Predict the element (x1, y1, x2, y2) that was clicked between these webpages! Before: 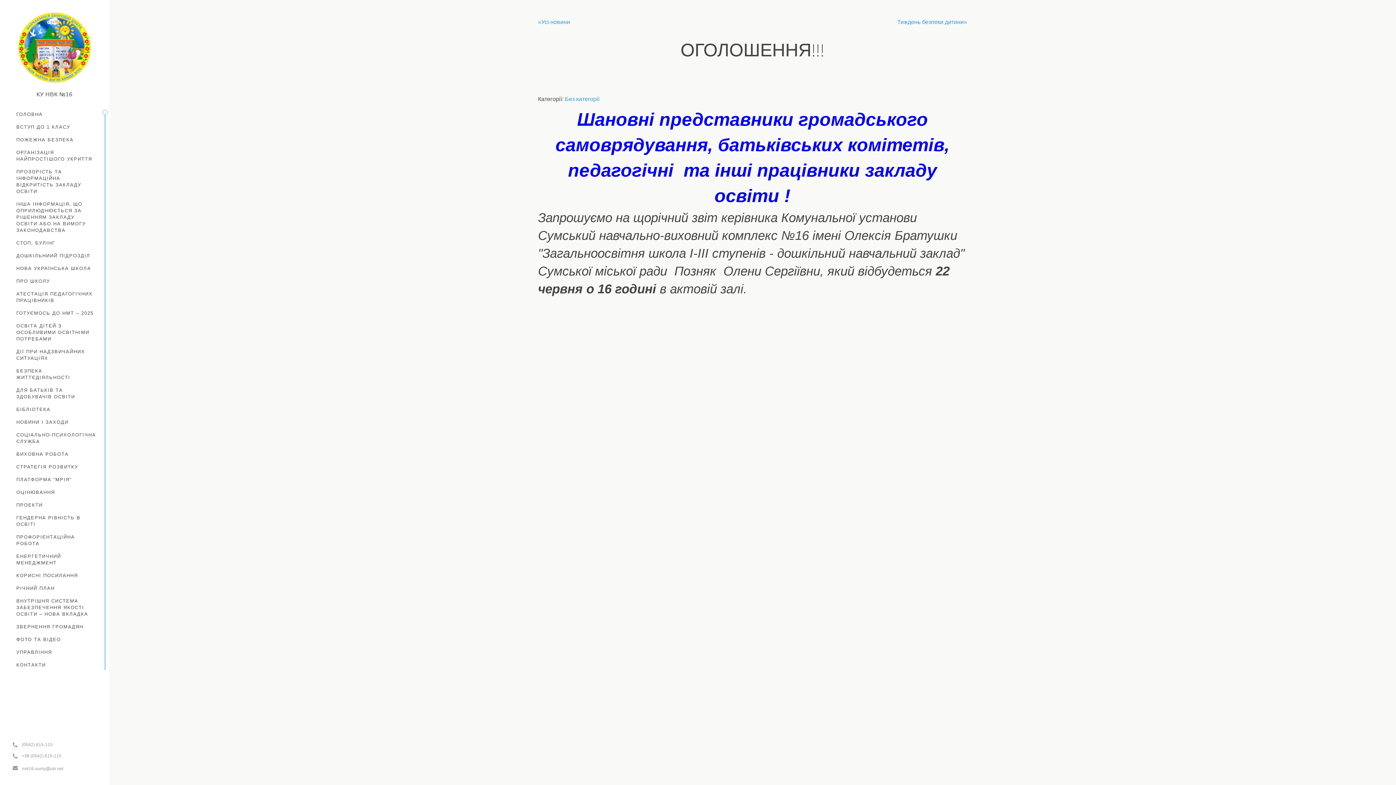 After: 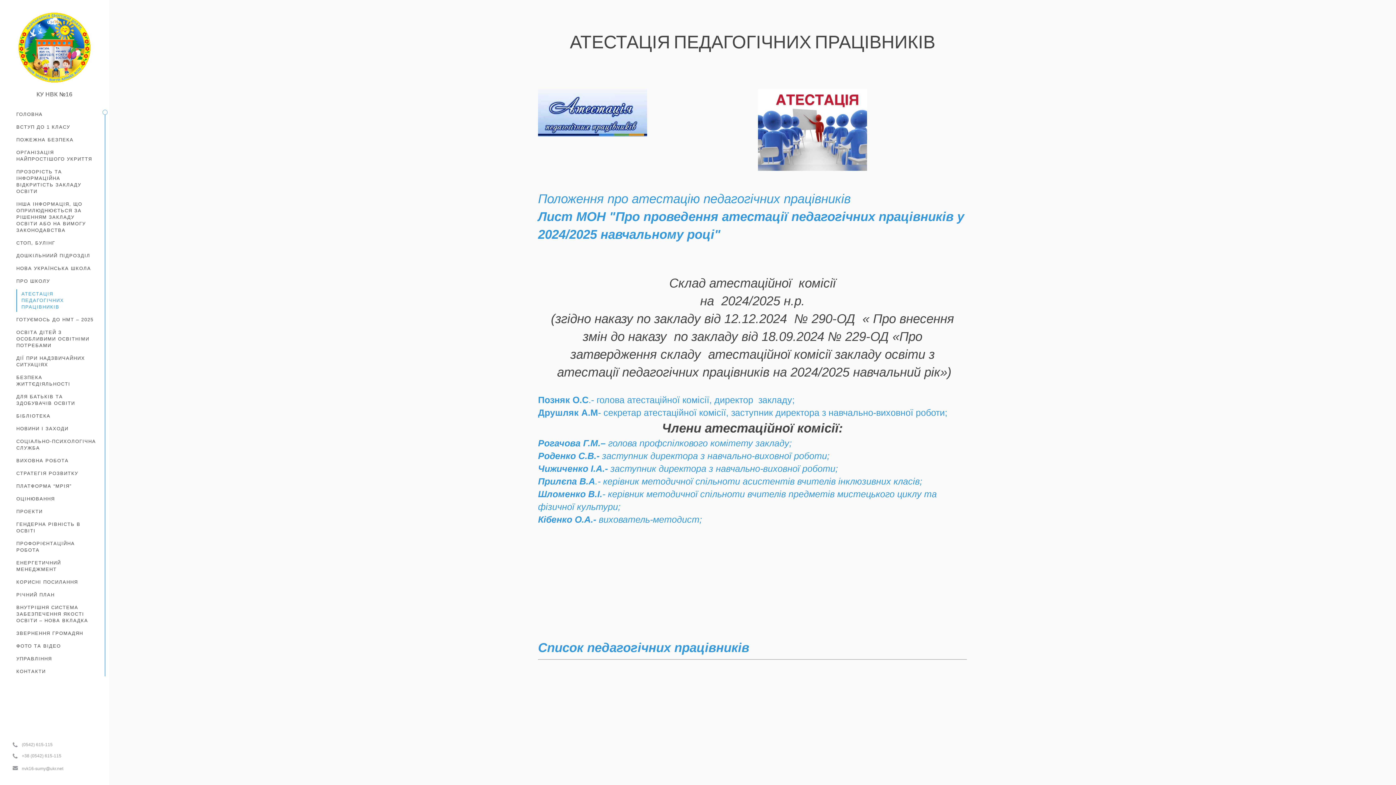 Action: label: АТЕСТАЦІЯ ПЕДАГОГІЧНИХ ПРАЦІВНИКІВ bbox: (16, 289, 97, 305)